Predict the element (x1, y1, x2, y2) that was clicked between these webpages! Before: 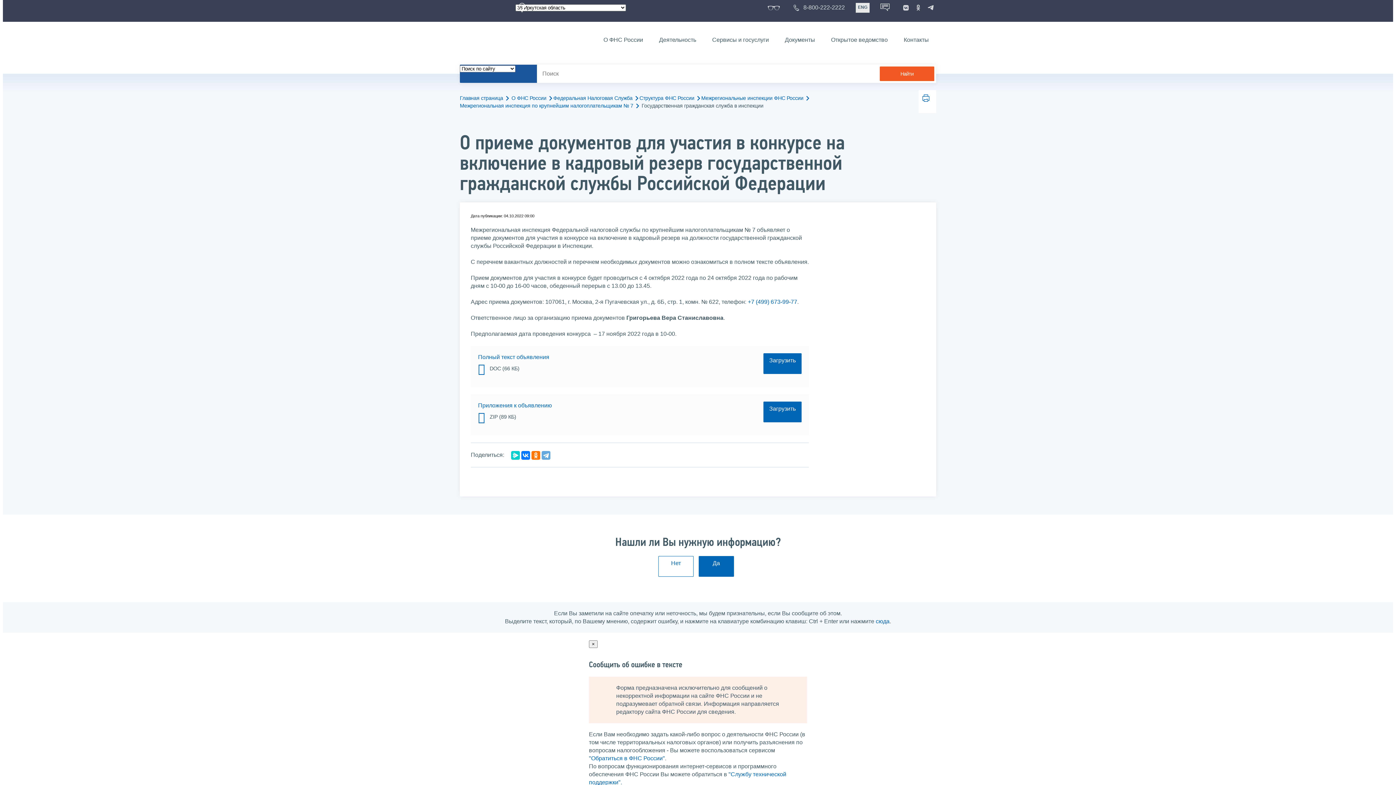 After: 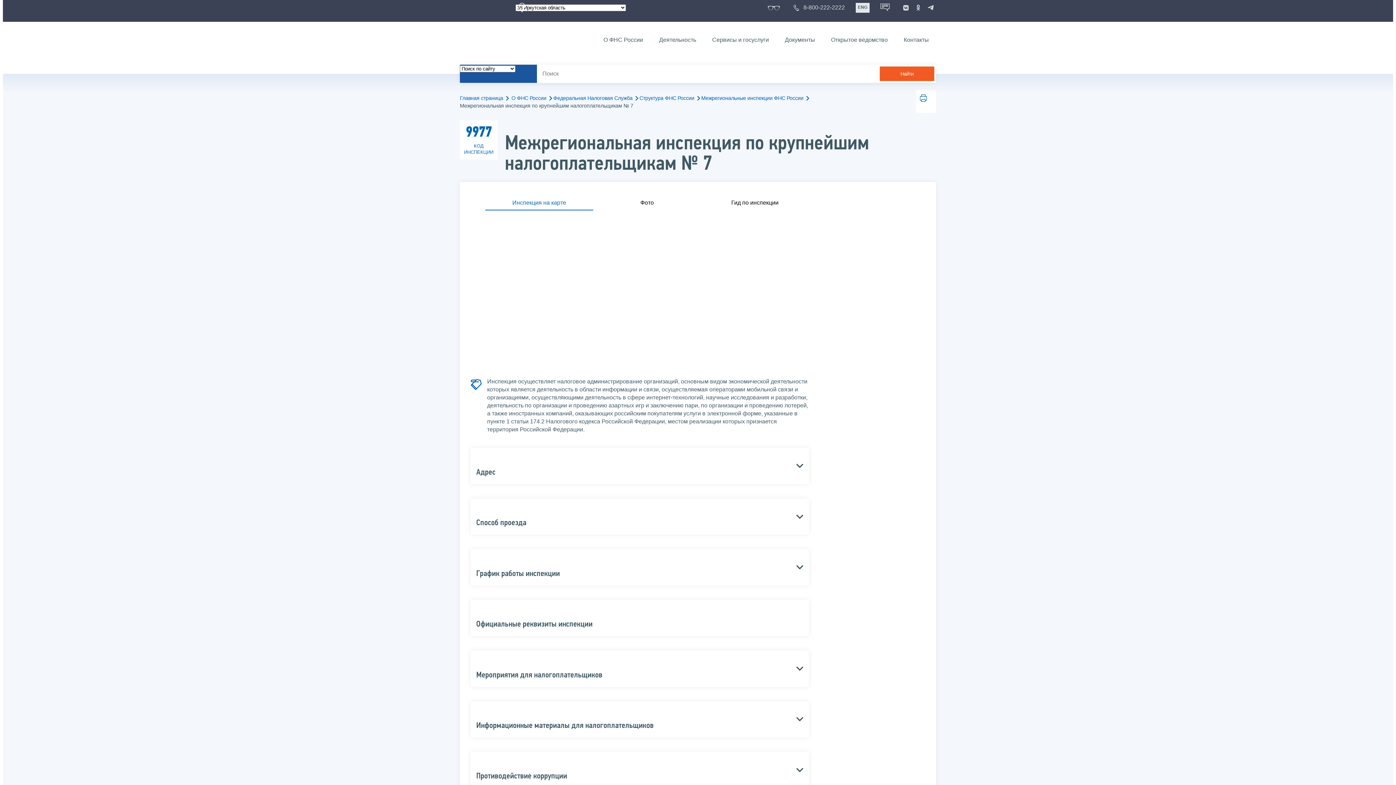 Action: bbox: (460, 102, 639, 109) label: Межрегиональная инспекция по крупнейшим налогоплательщикам № 7